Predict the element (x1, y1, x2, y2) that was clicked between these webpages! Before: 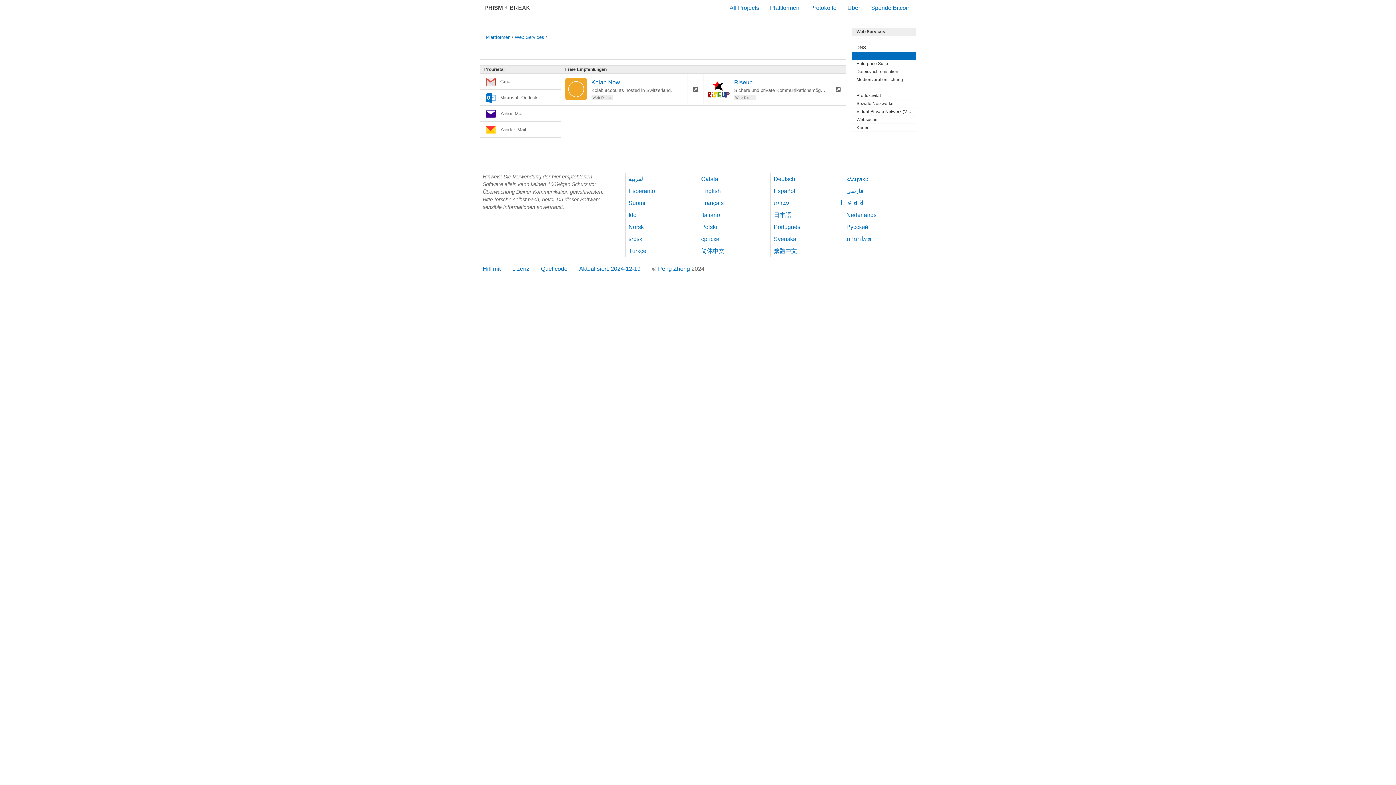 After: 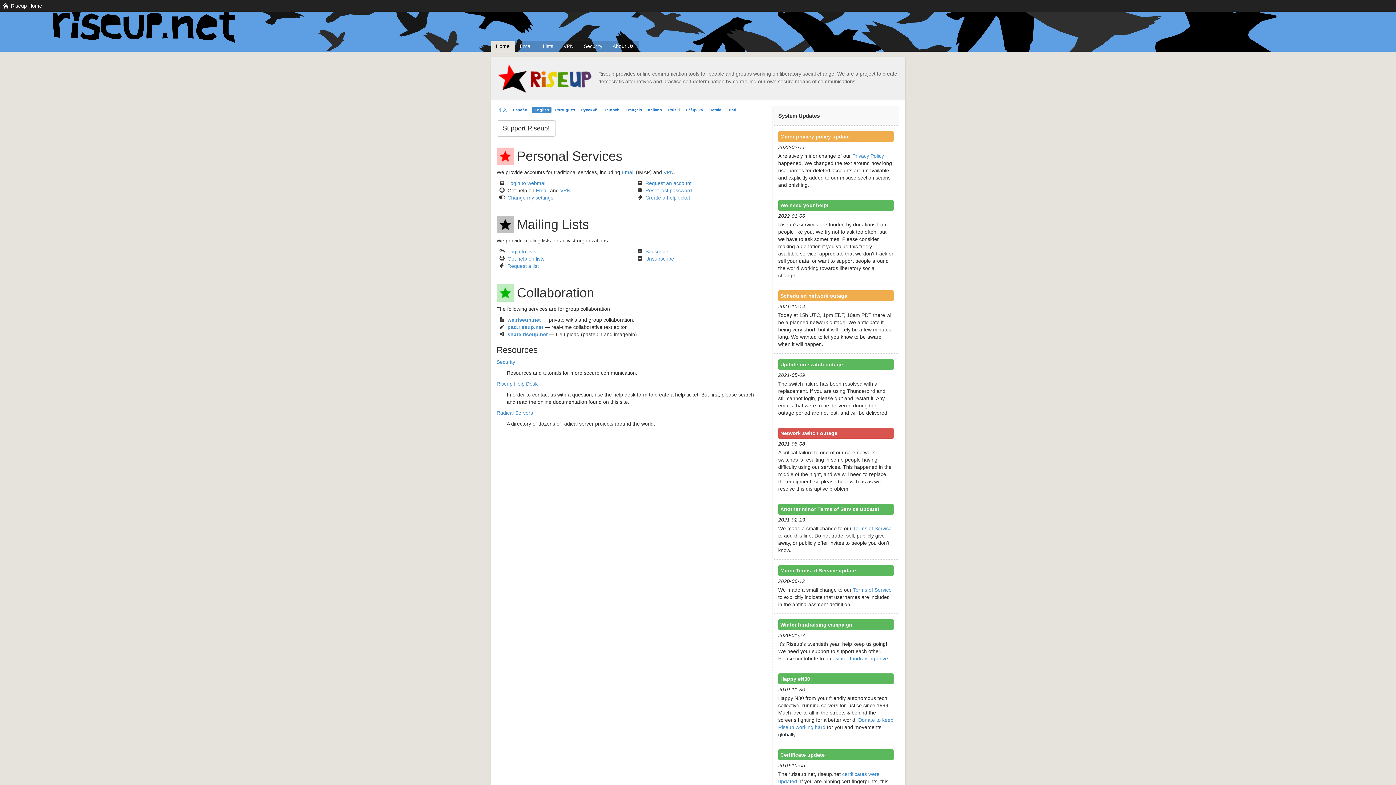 Action: bbox: (830, 73, 846, 105)